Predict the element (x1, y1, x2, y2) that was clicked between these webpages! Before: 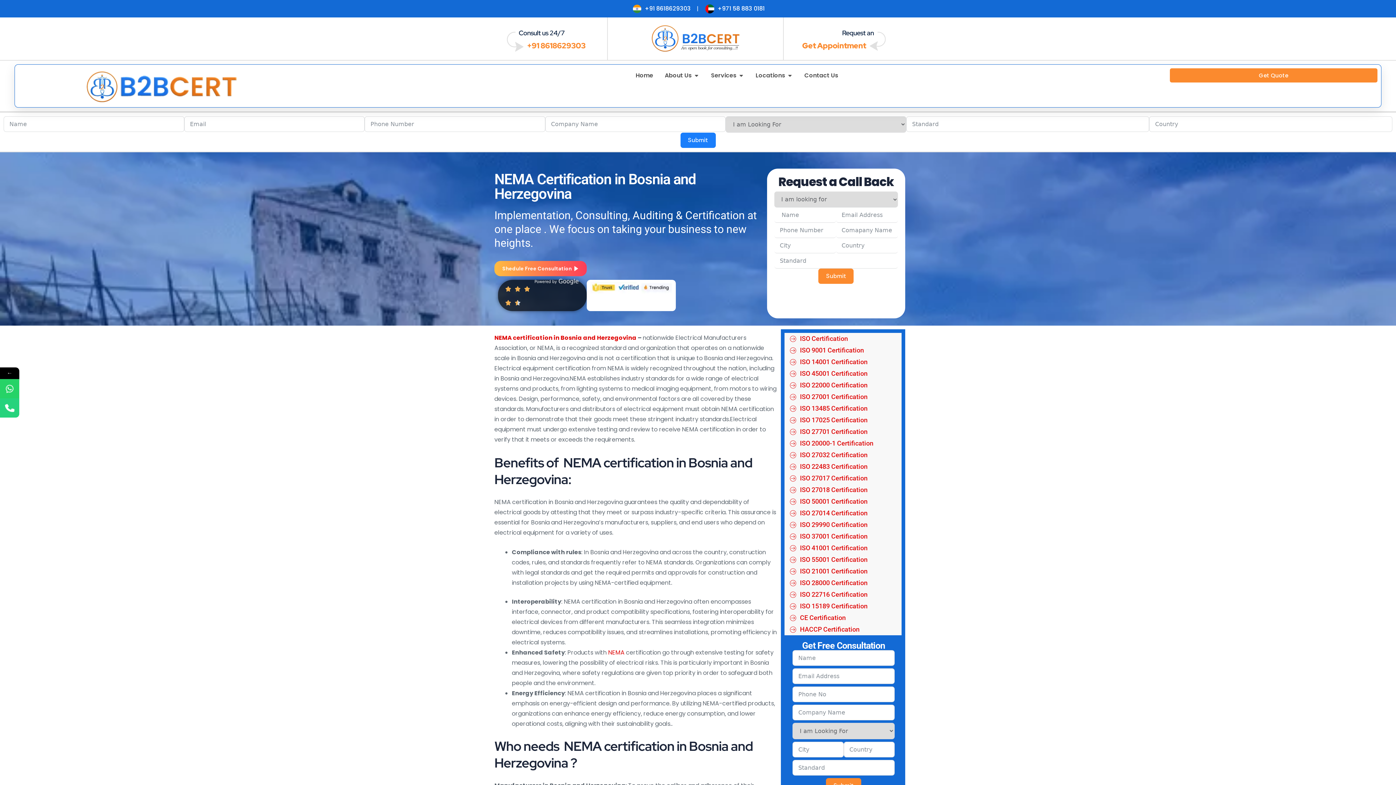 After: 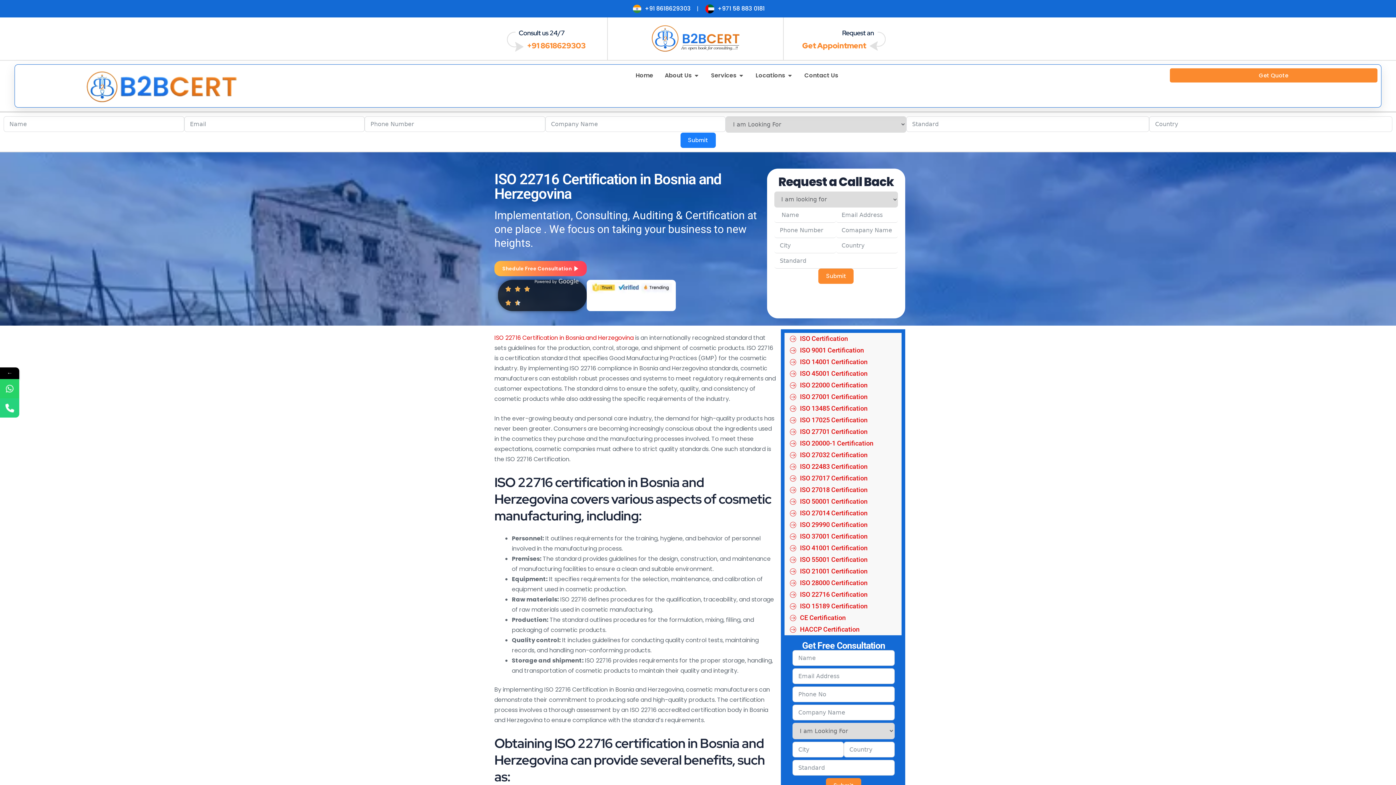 Action: bbox: (790, 589, 901, 600) label: ISO 22716 Certification